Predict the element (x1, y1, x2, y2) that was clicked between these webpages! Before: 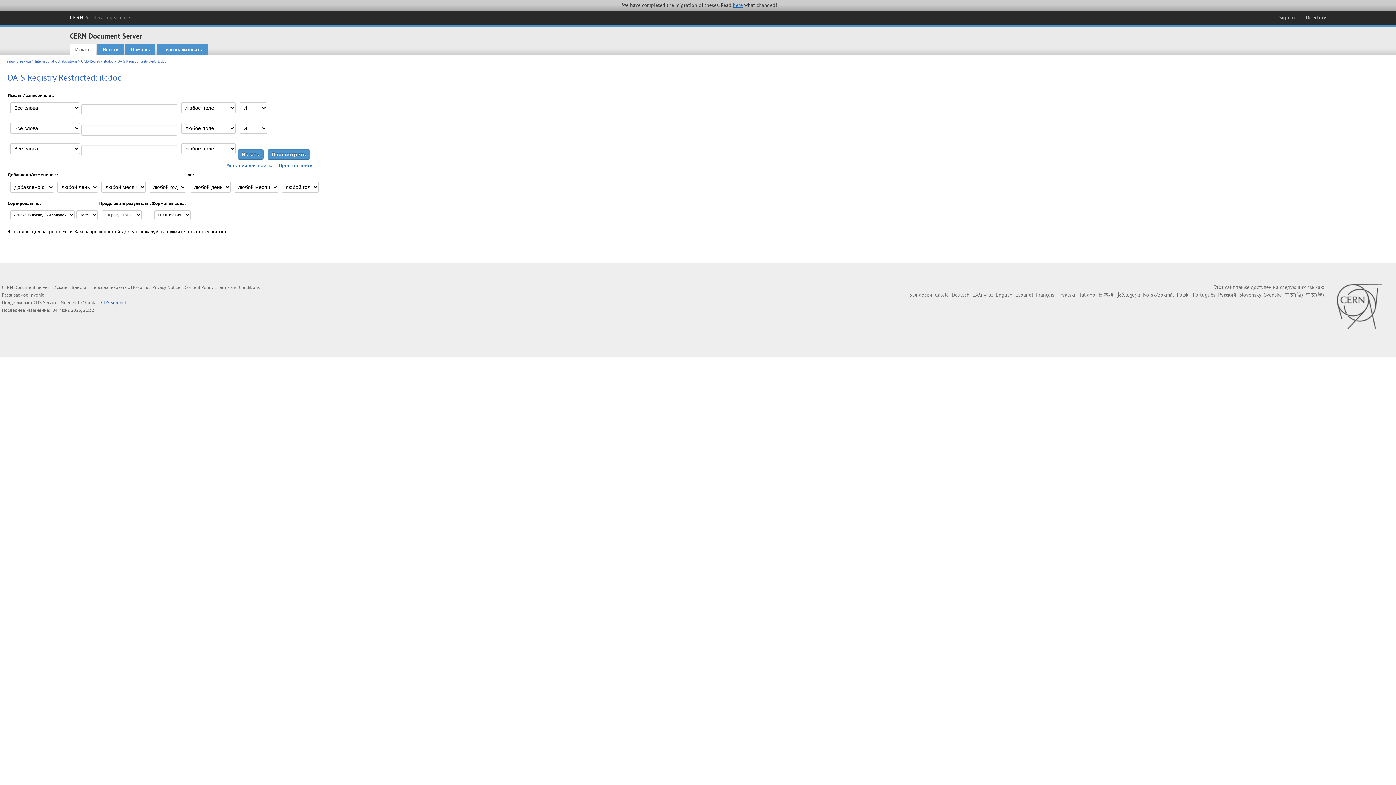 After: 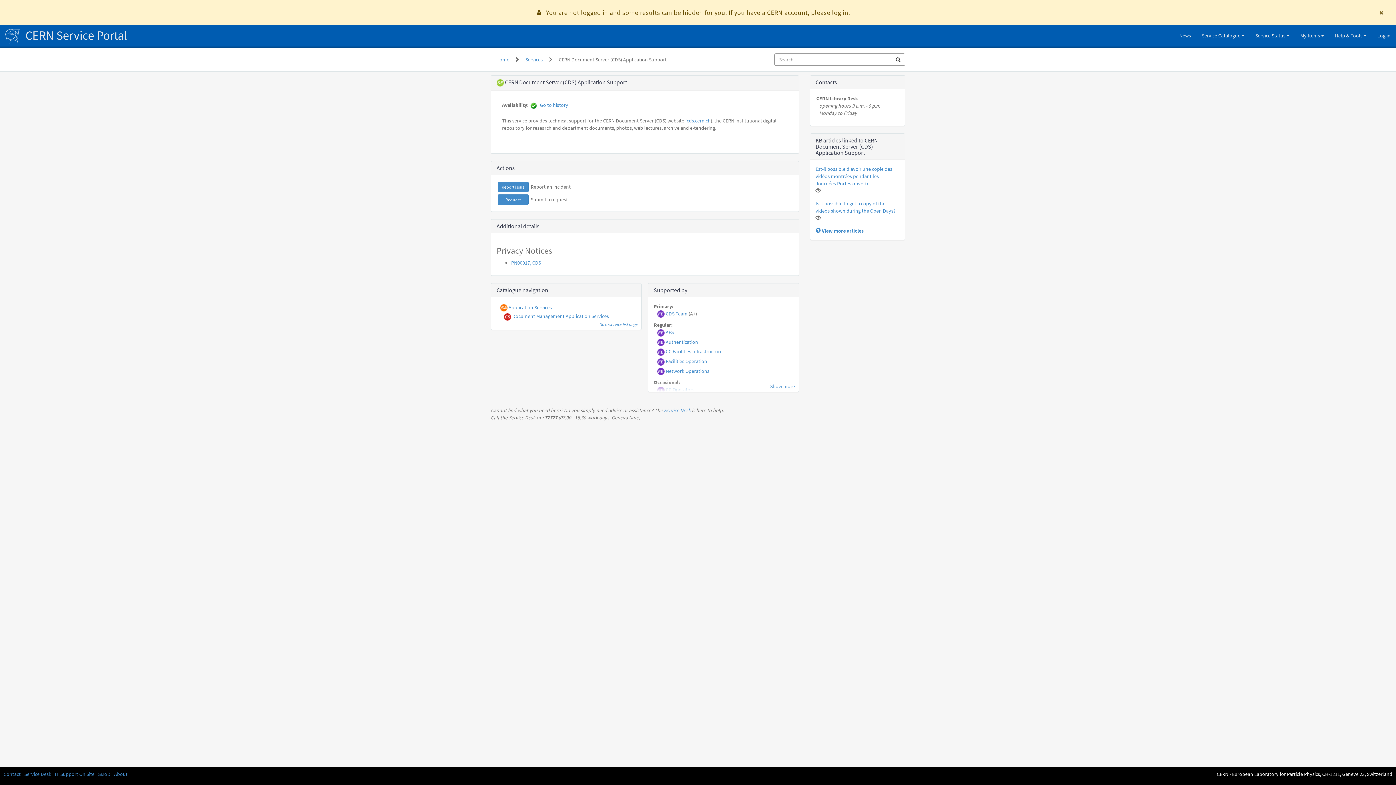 Action: bbox: (101, 299, 126, 305) label: CDS Support